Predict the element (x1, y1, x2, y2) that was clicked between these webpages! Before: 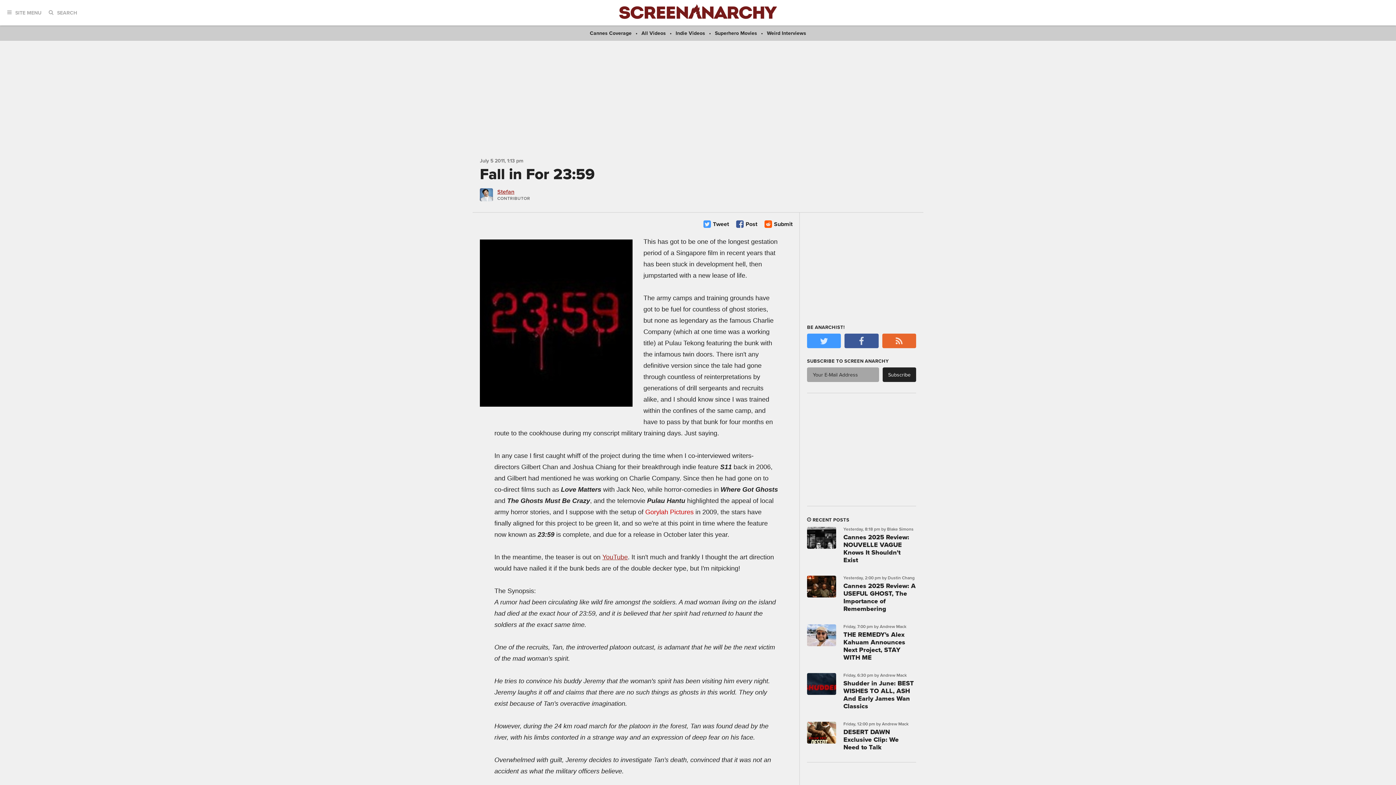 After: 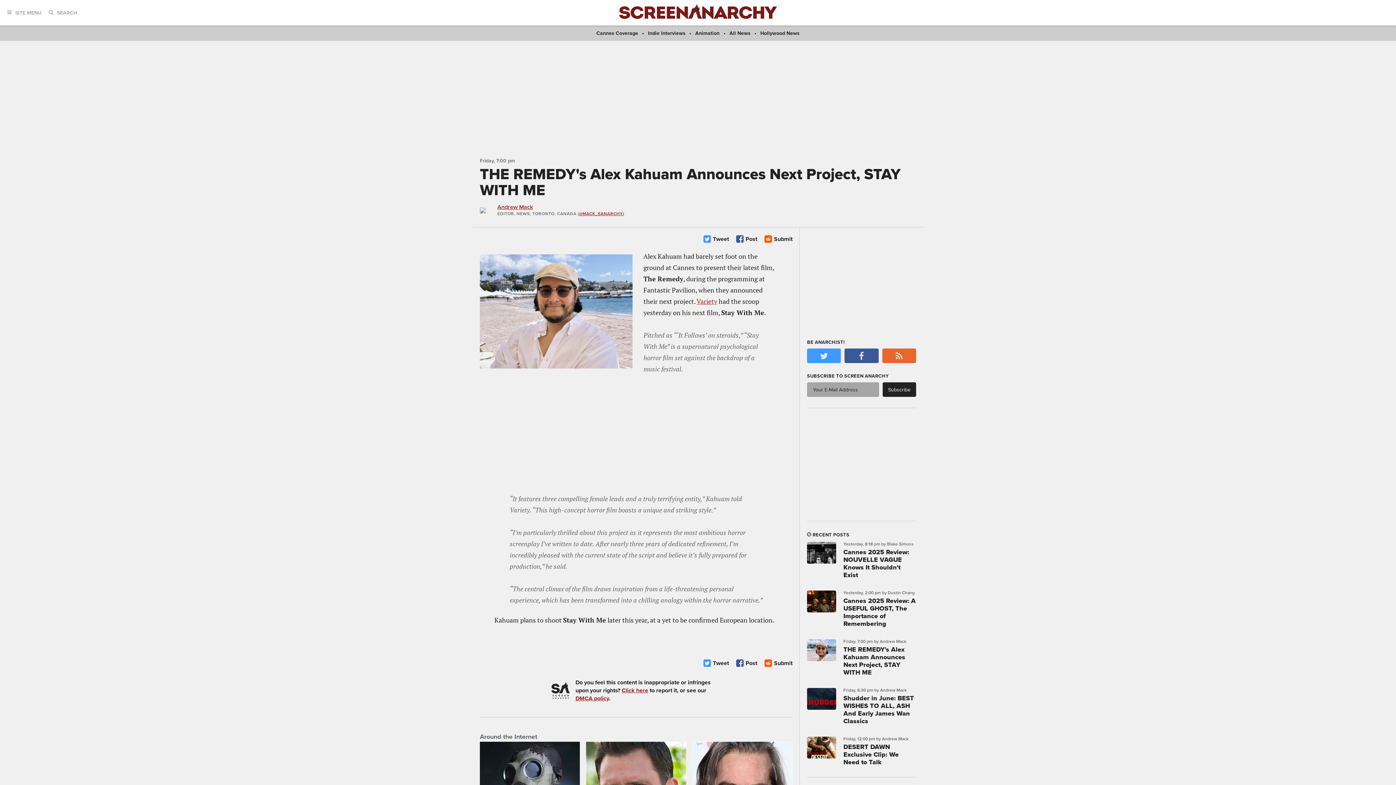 Action: bbox: (807, 624, 836, 653)